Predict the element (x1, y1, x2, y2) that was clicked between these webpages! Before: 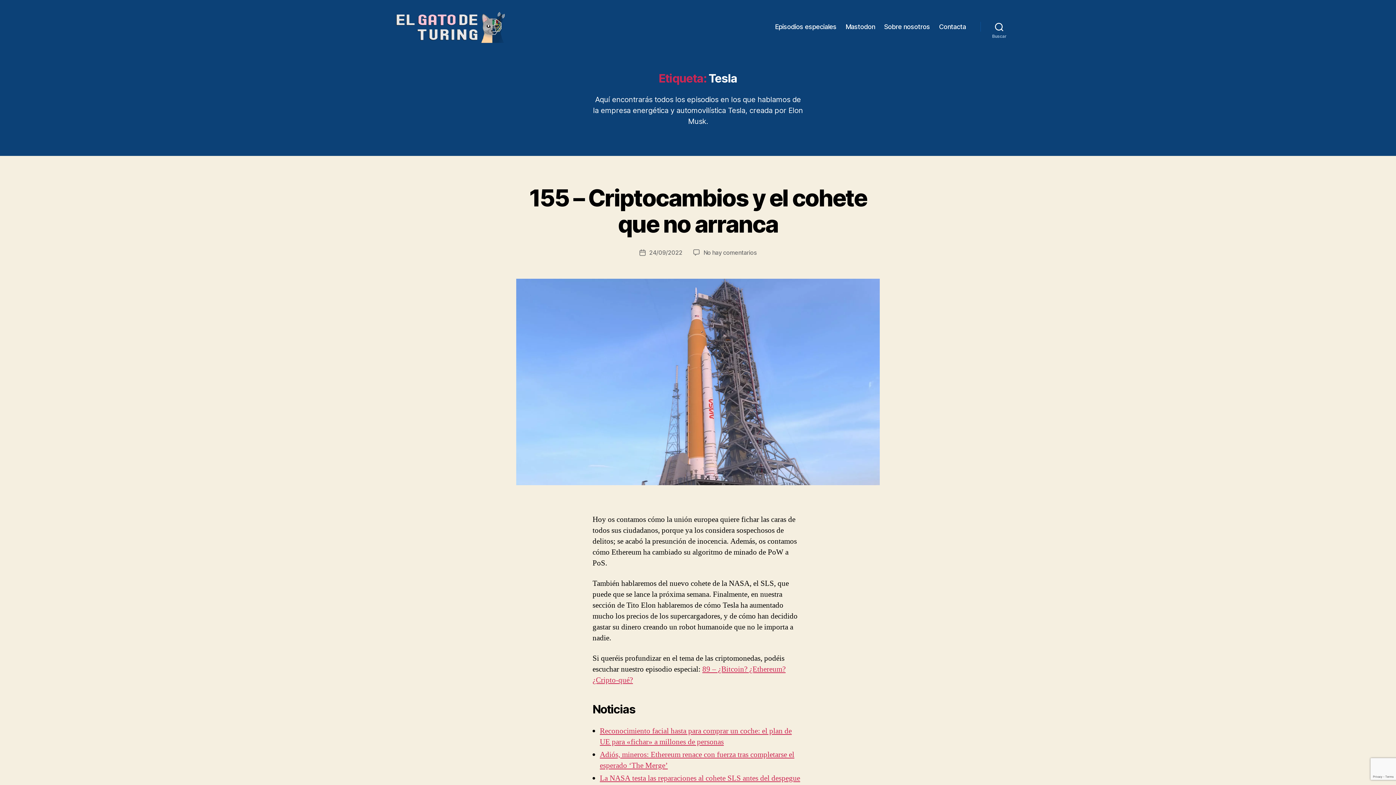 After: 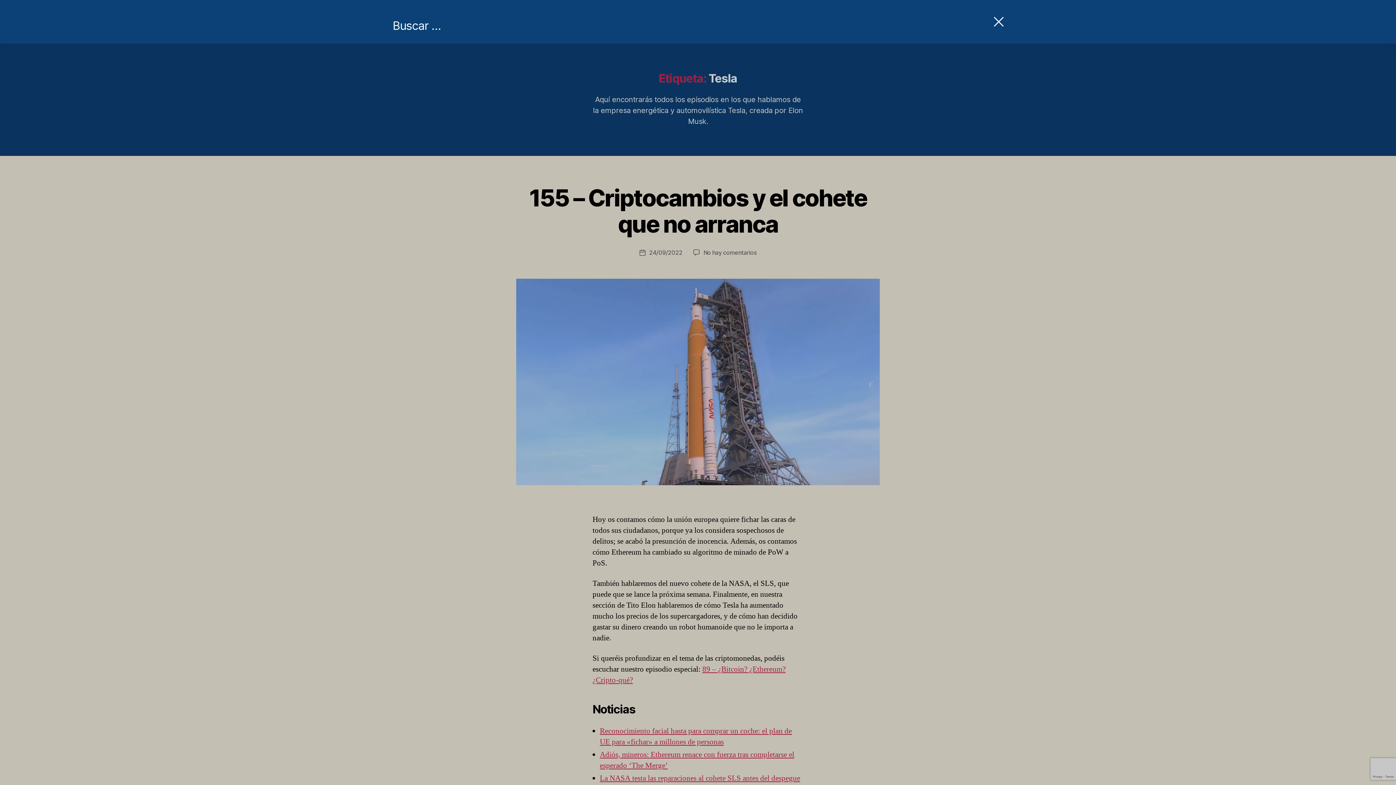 Action: label: Buscar bbox: (980, 18, 1018, 34)